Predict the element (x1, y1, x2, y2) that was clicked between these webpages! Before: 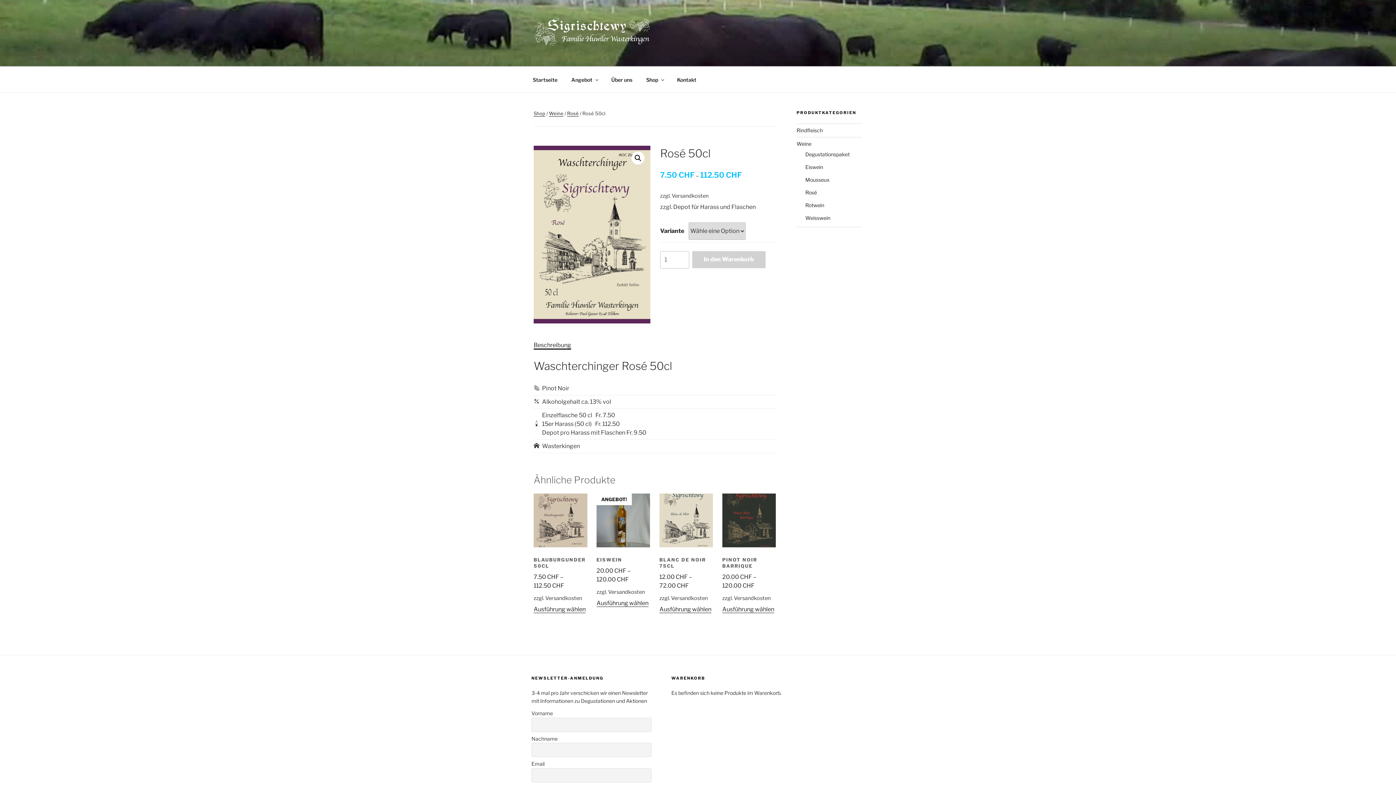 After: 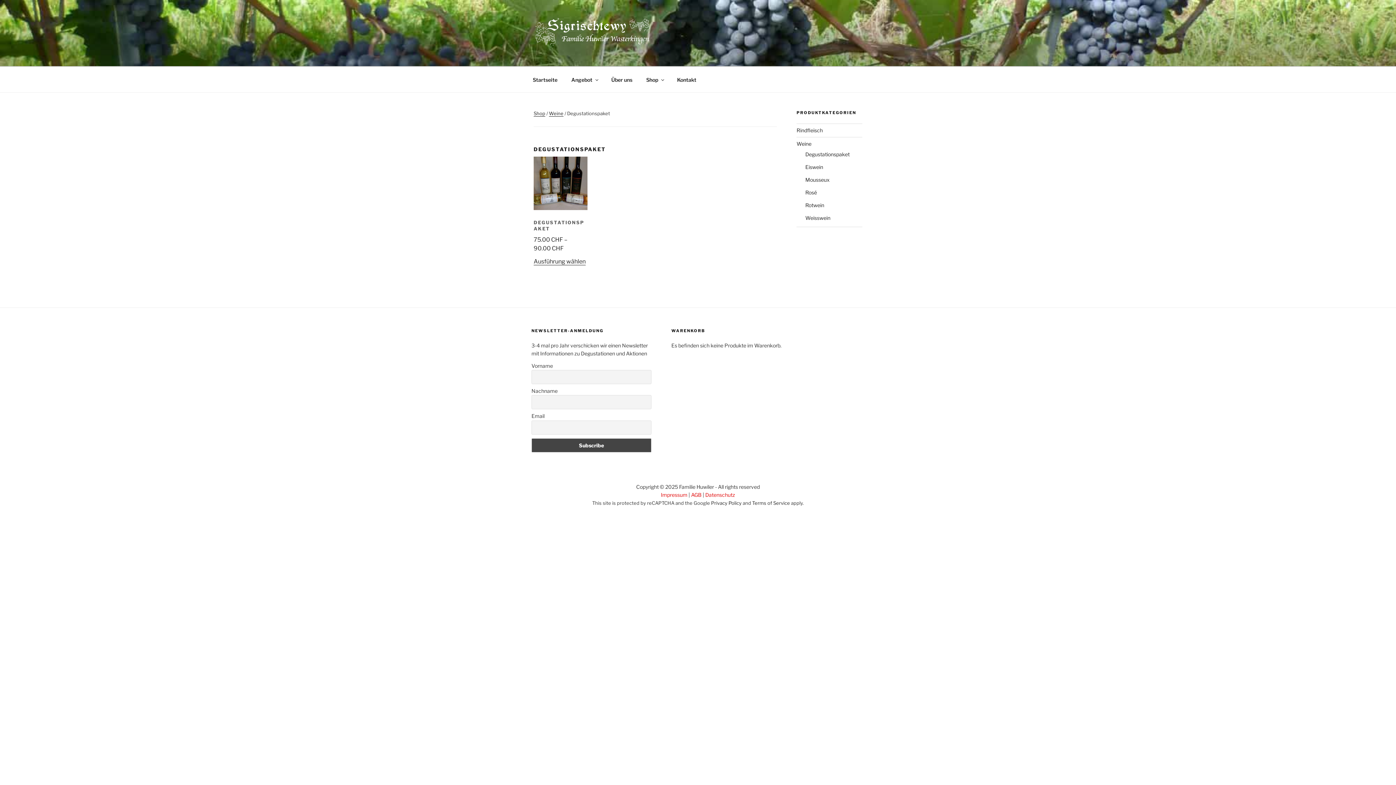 Action: label: Degustationspaket bbox: (805, 151, 849, 157)